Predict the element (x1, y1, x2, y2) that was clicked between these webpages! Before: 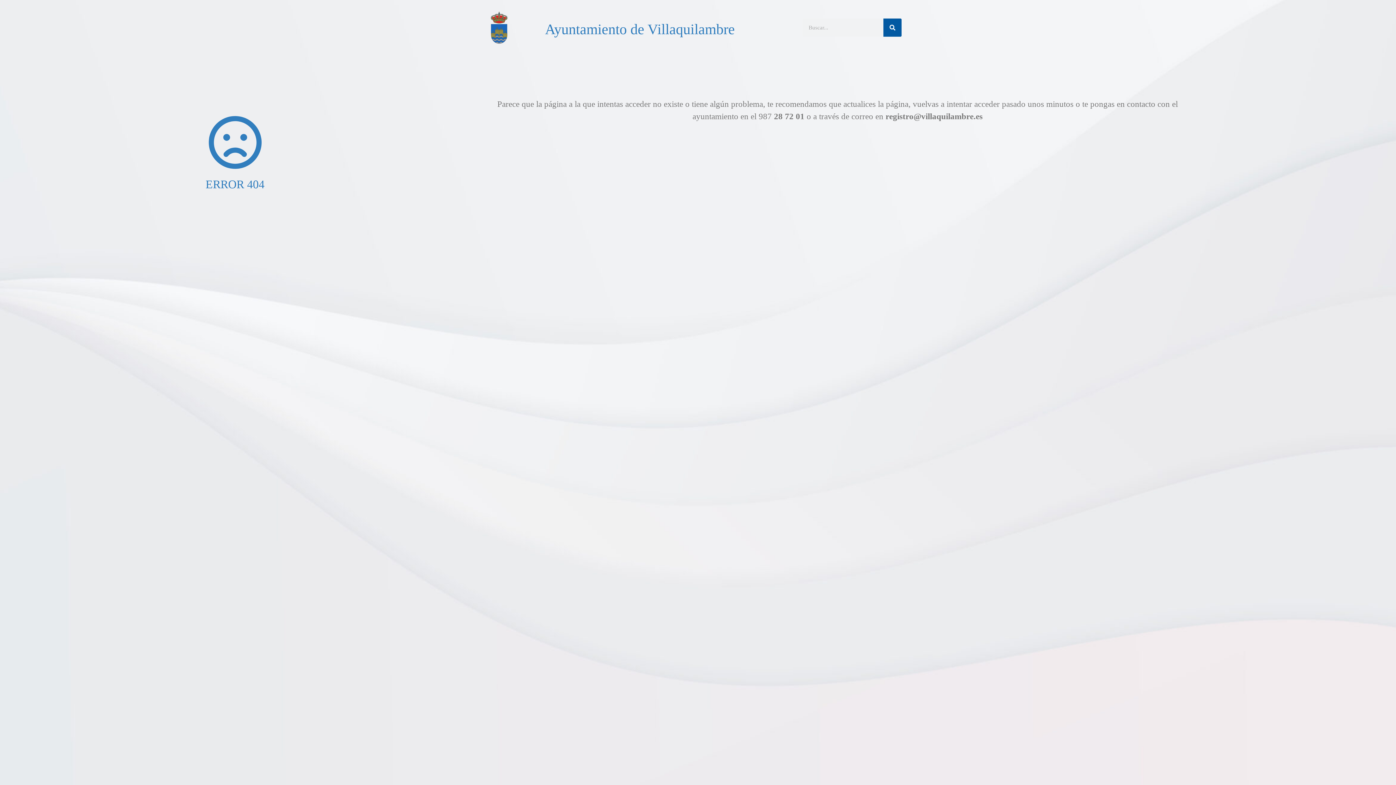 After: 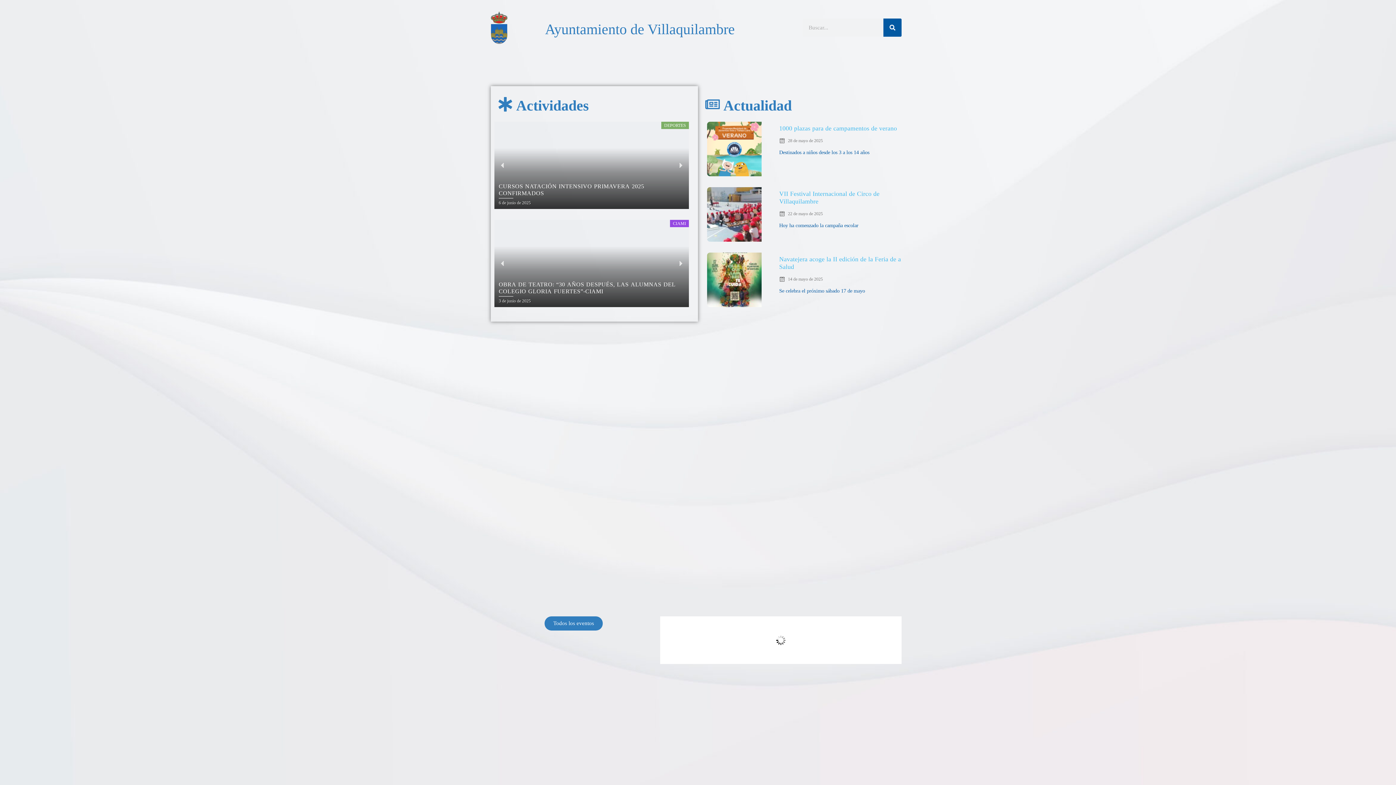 Action: bbox: (490, 11, 507, 43)